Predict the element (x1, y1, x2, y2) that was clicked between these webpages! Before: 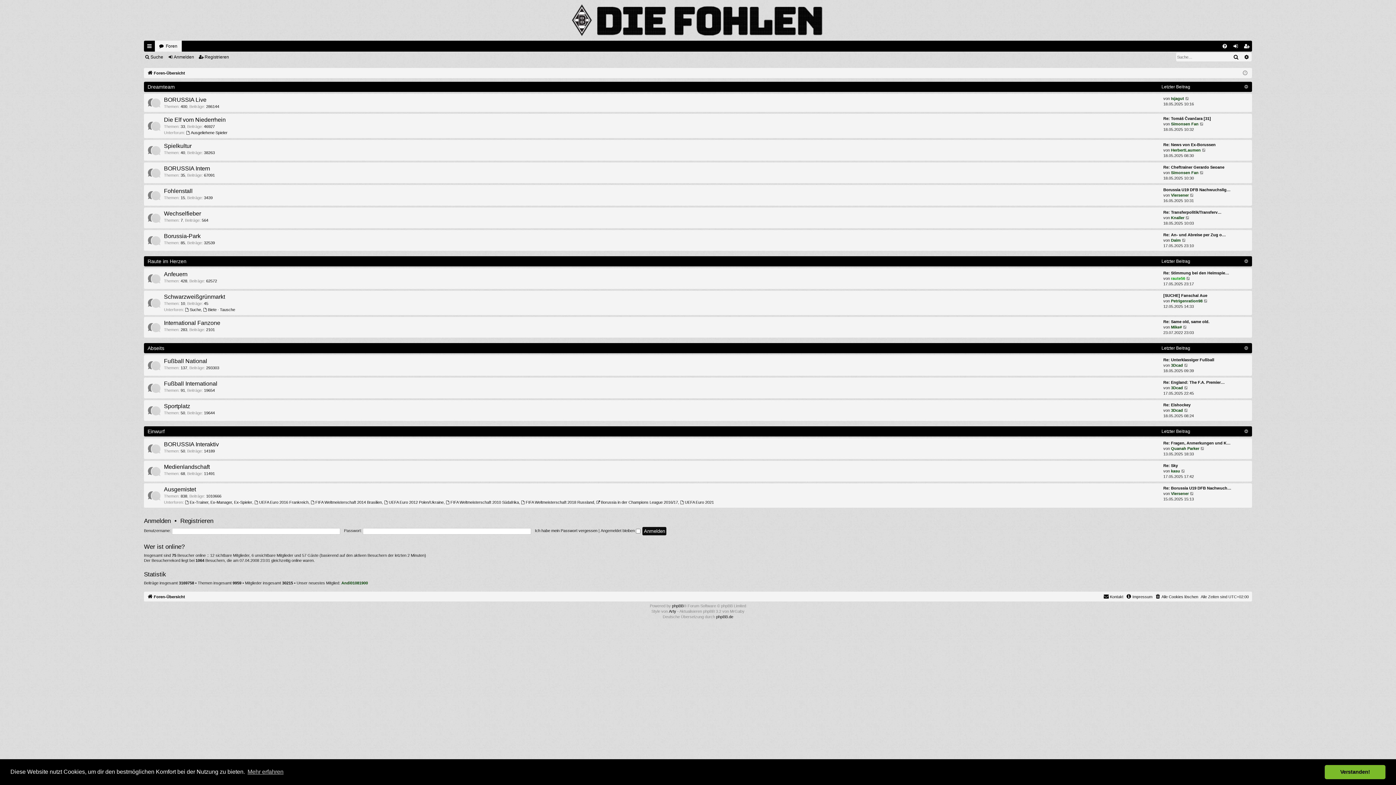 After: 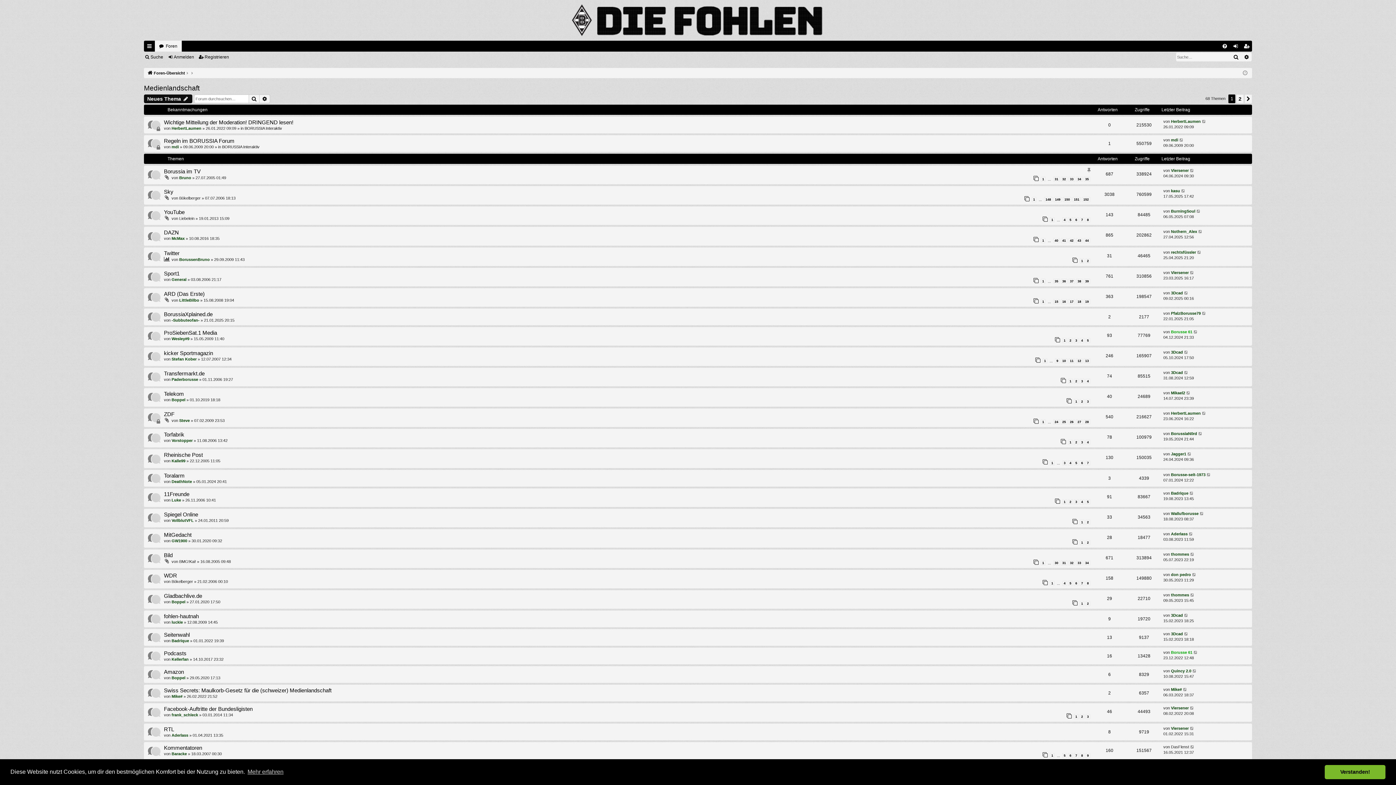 Action: bbox: (164, 464, 209, 470) label: Medienlandschaft